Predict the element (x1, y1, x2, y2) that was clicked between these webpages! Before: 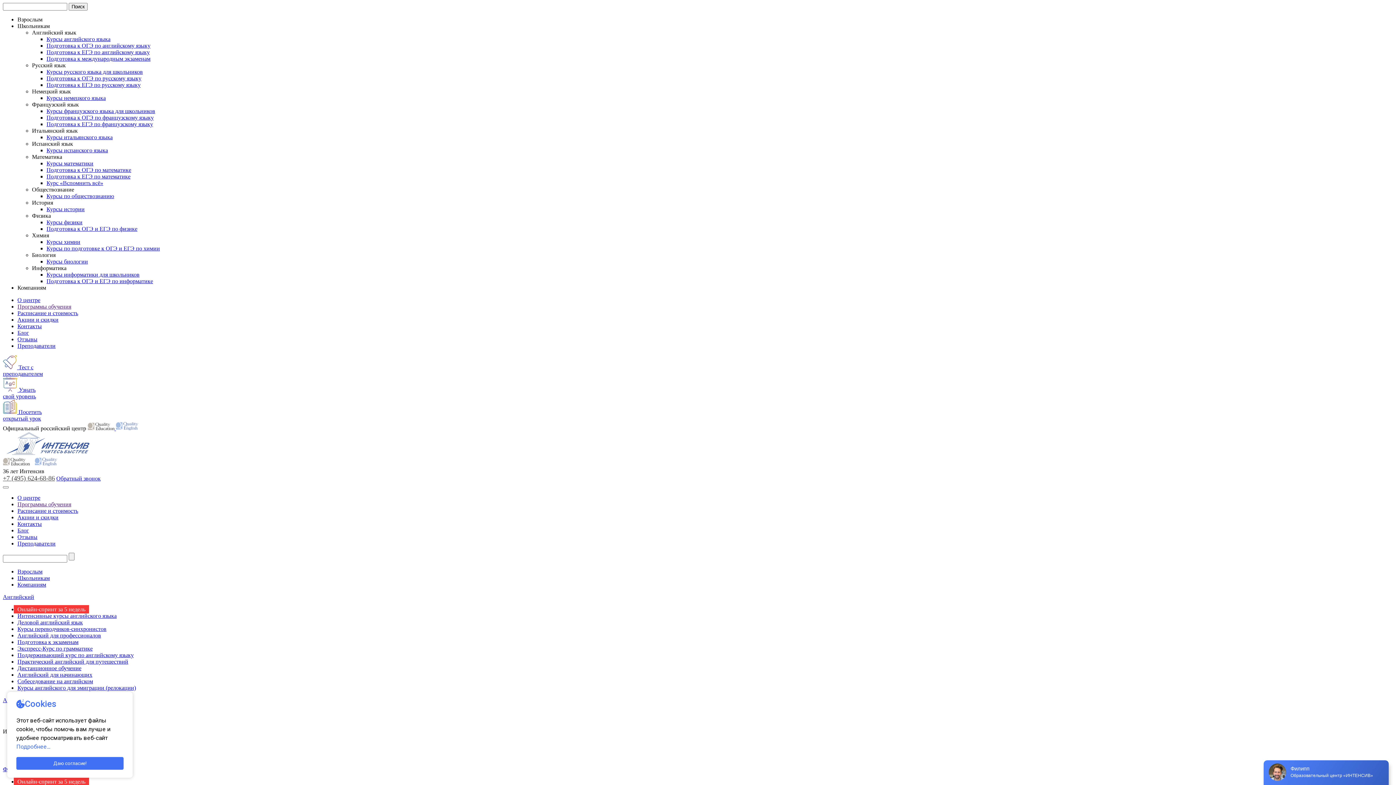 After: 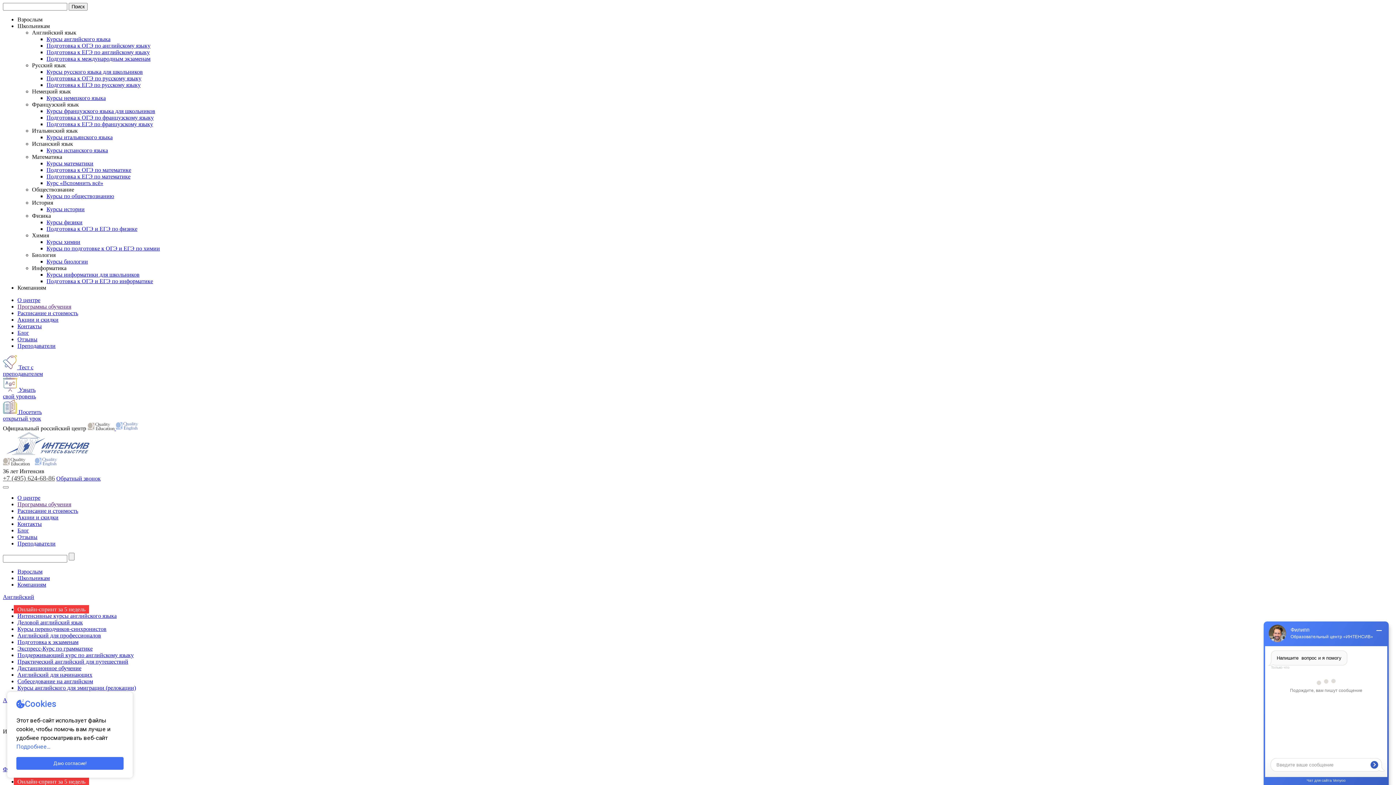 Action: bbox: (116, 425, 138, 431)